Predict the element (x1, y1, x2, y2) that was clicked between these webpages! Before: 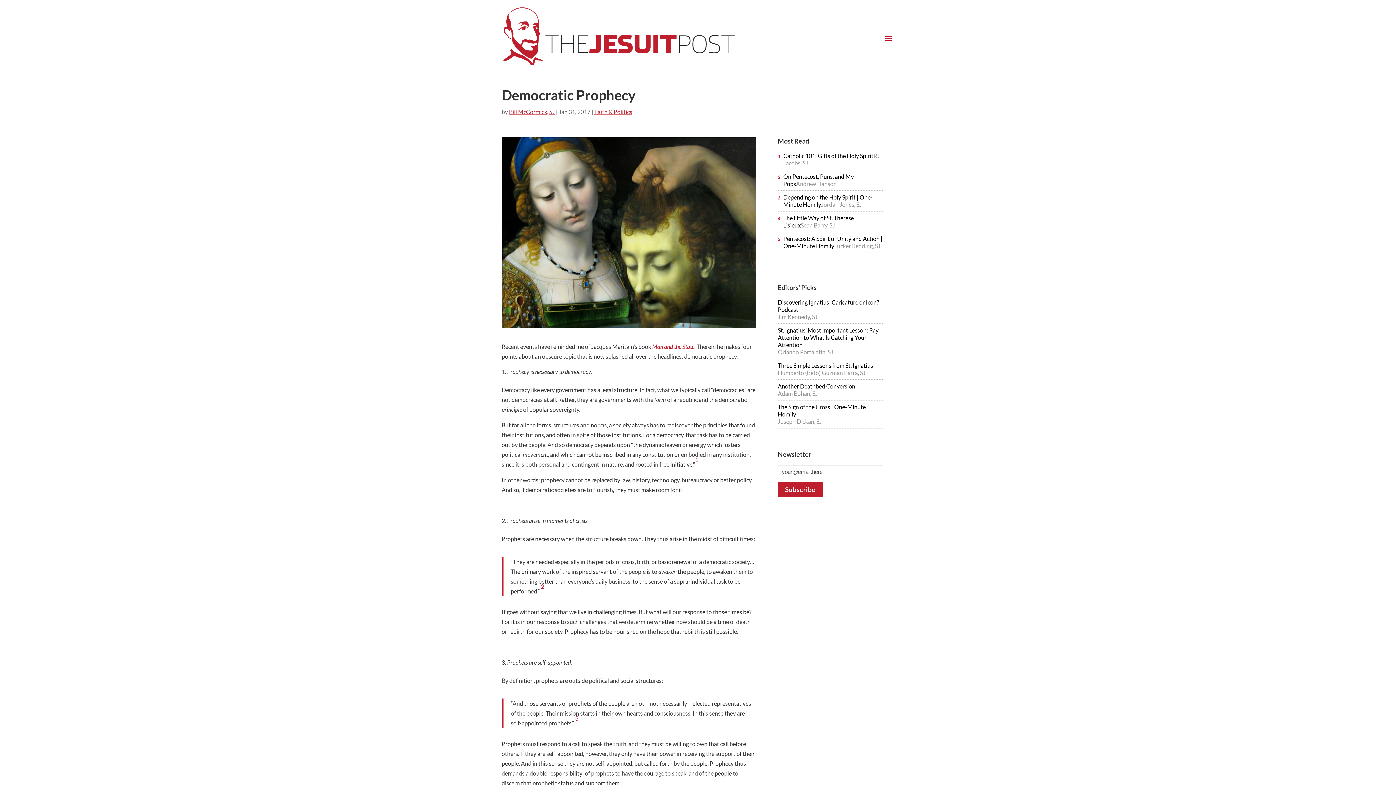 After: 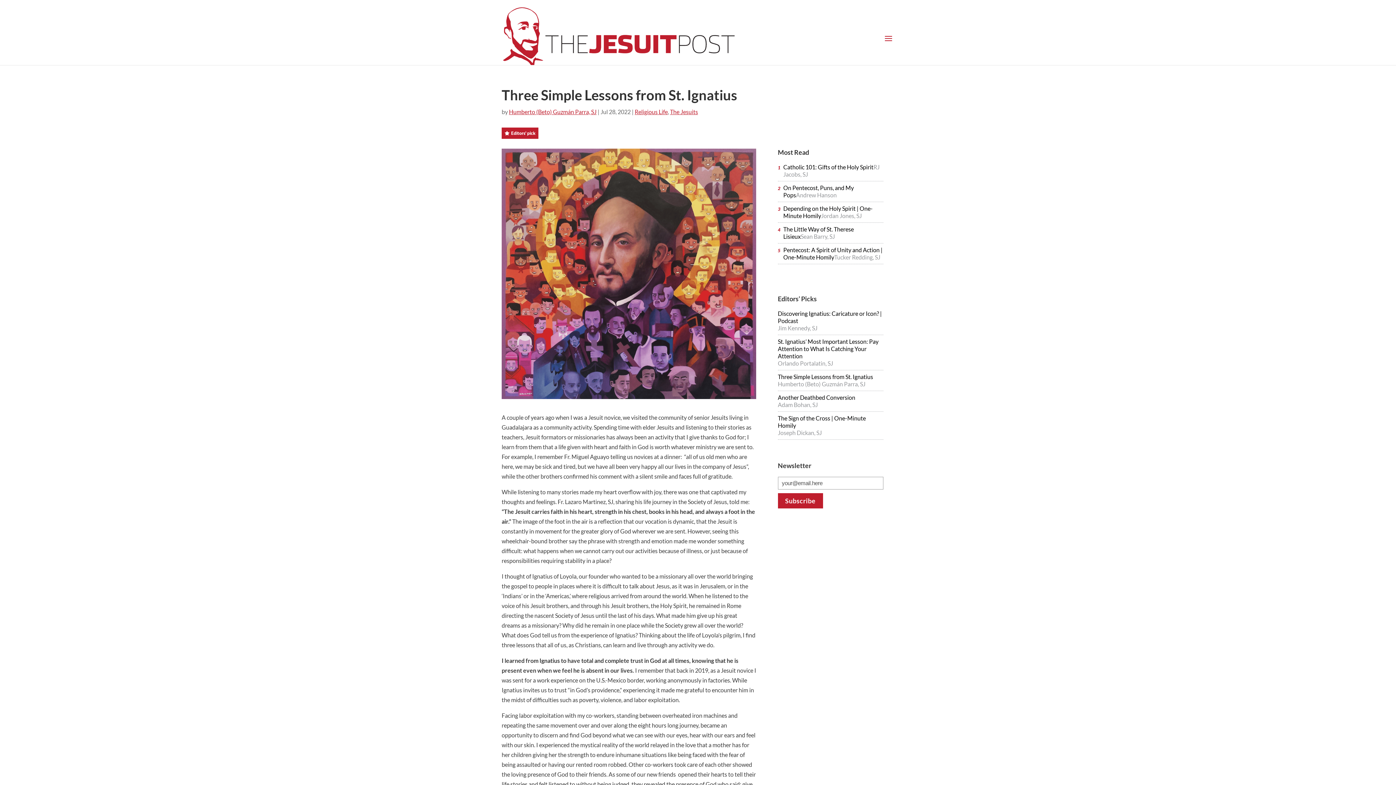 Action: bbox: (778, 362, 873, 368) label: Three Simple Lessons from St. Ignatius